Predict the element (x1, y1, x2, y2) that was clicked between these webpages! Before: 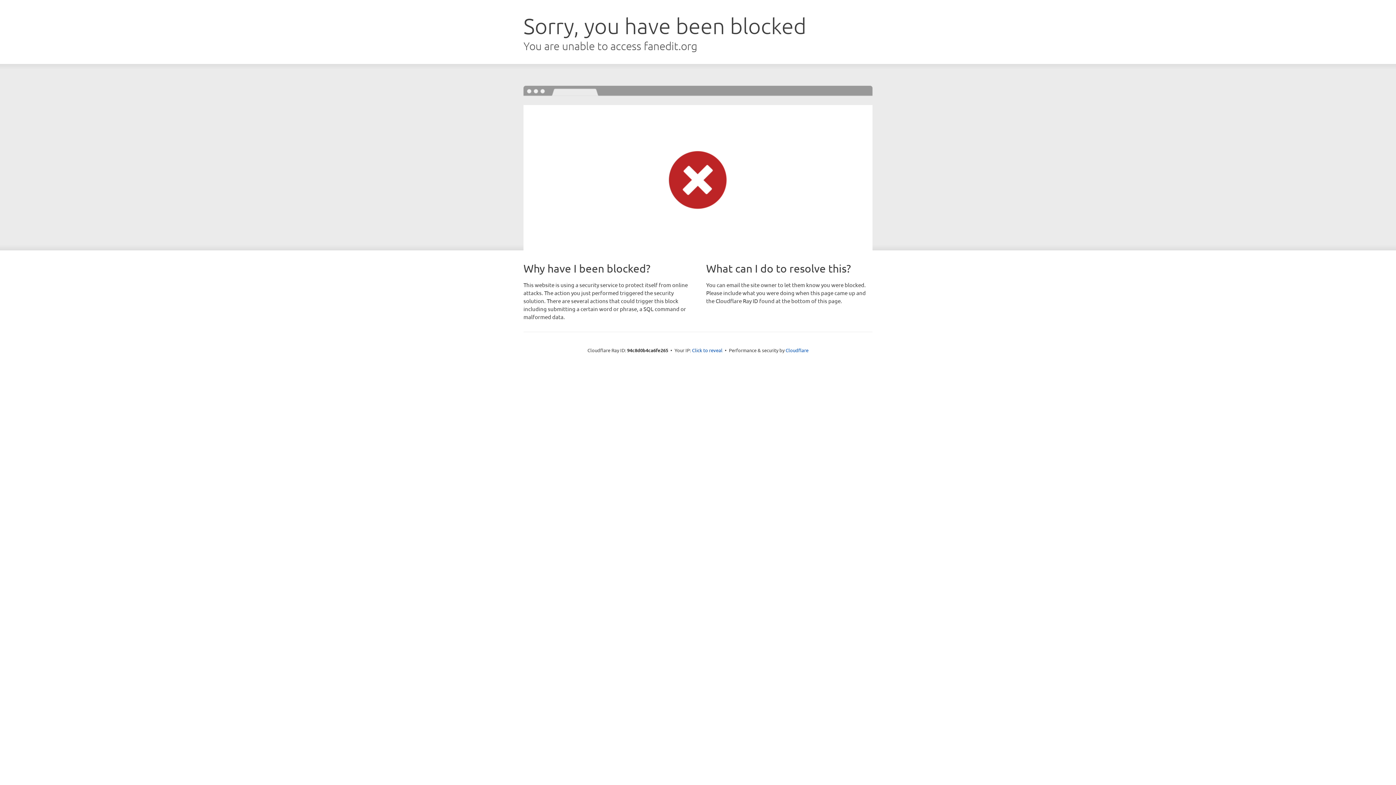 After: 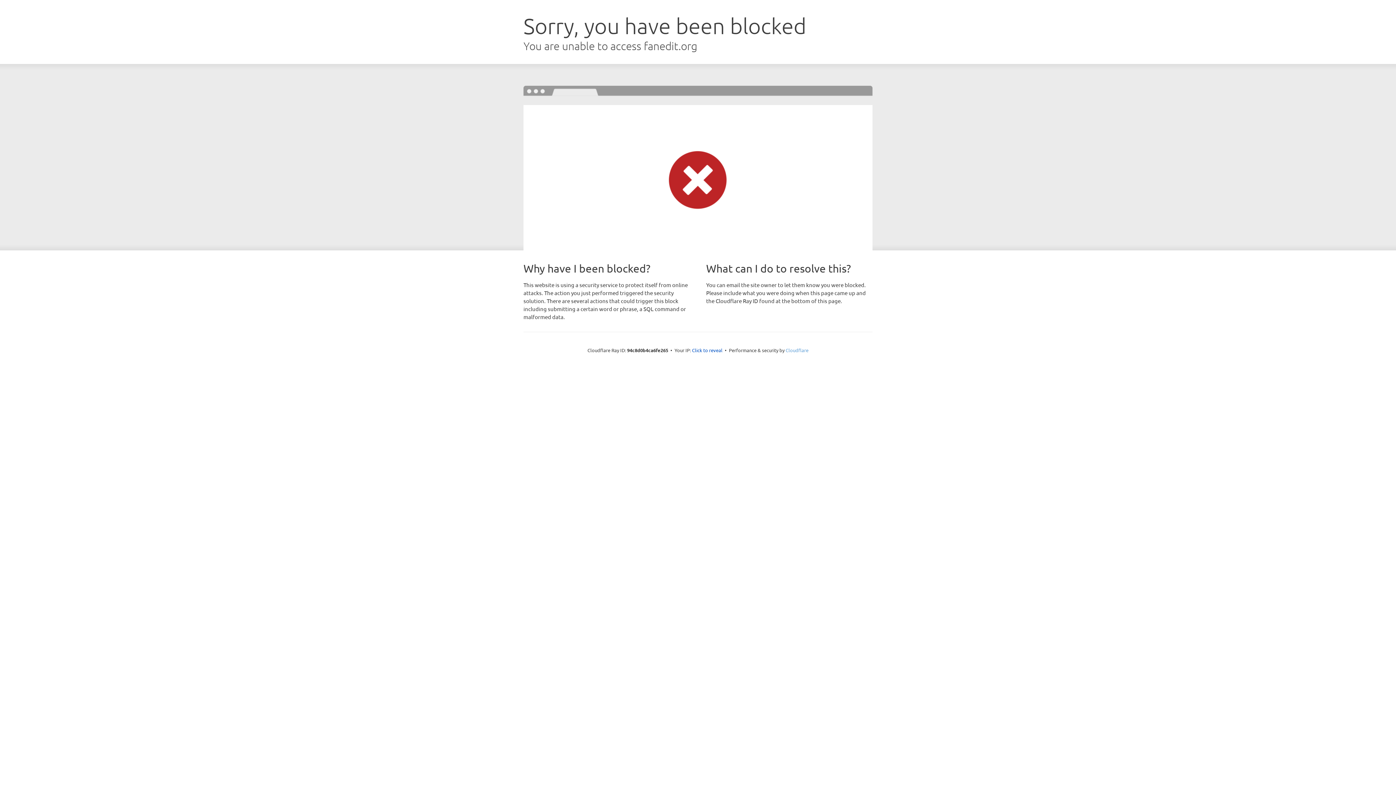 Action: label: Cloudflare bbox: (785, 347, 808, 353)